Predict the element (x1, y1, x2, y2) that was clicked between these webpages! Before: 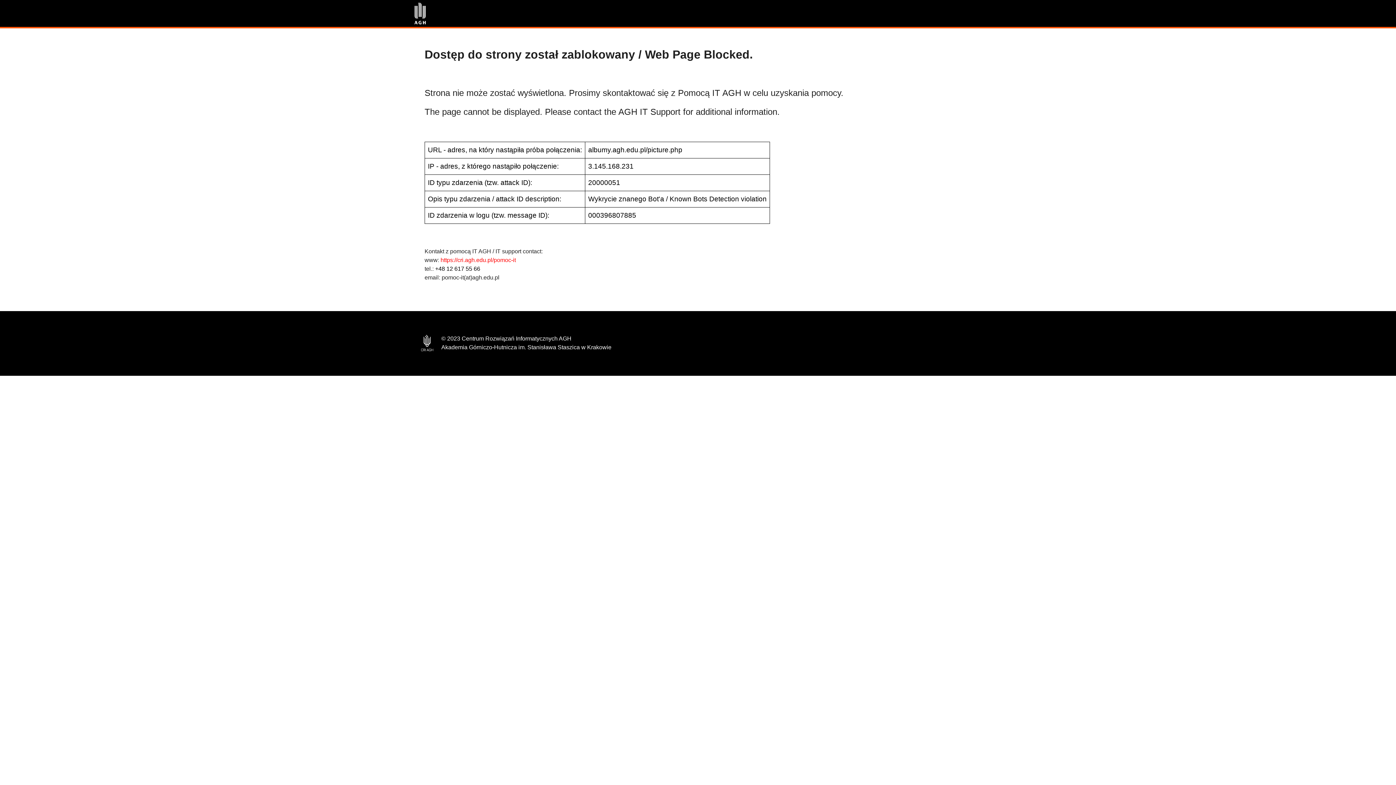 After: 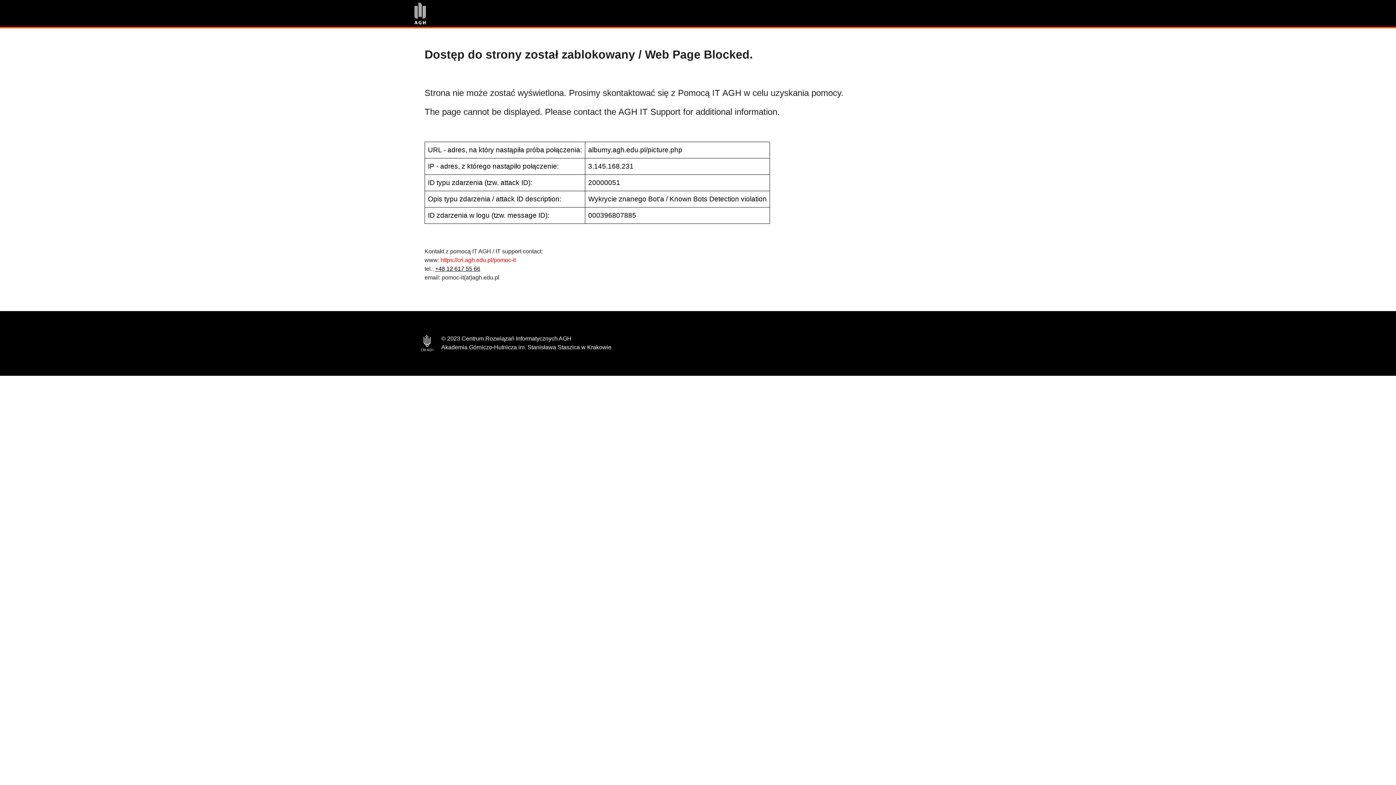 Action: bbox: (435, 265, 480, 272) label: +48 12 617 55 66